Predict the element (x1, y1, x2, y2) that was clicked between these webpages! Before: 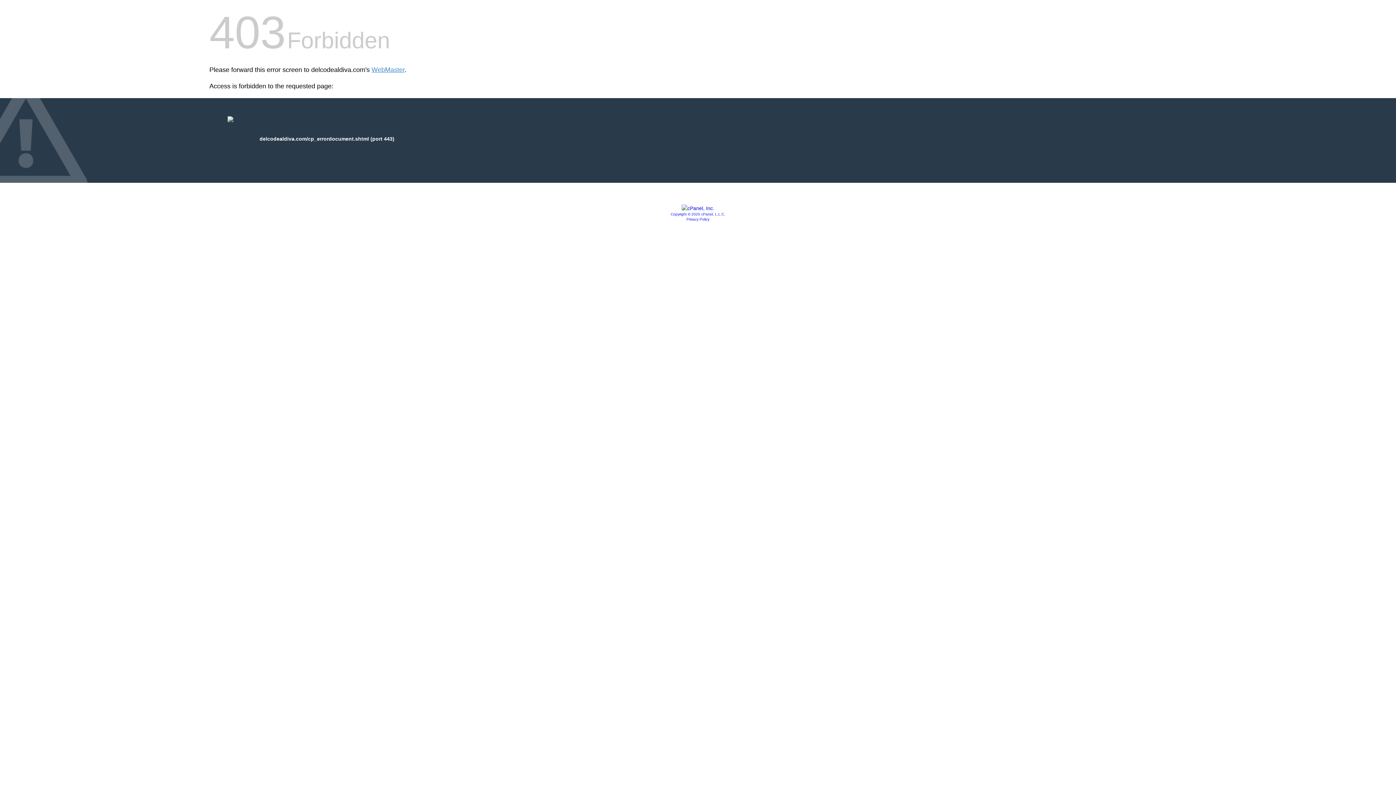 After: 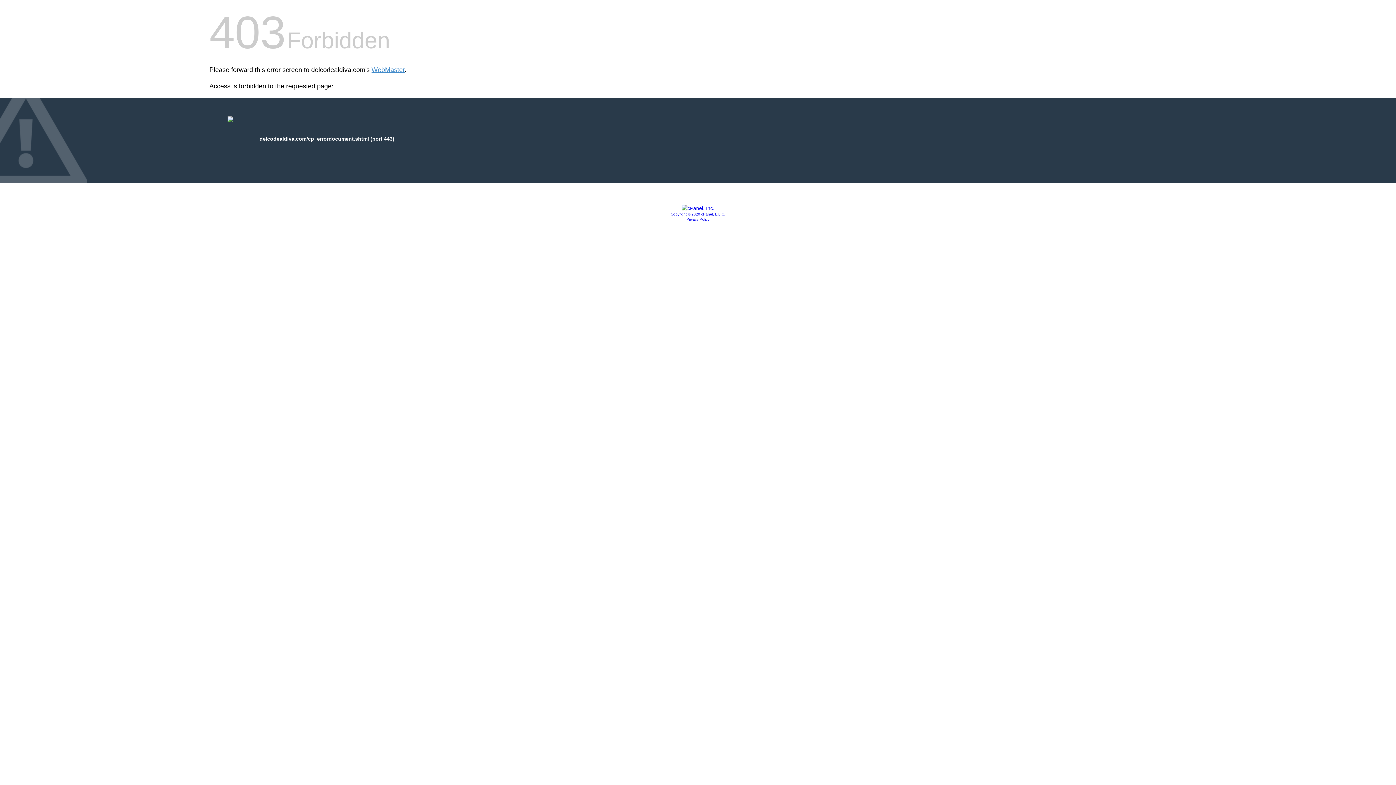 Action: bbox: (681, 205, 714, 211)